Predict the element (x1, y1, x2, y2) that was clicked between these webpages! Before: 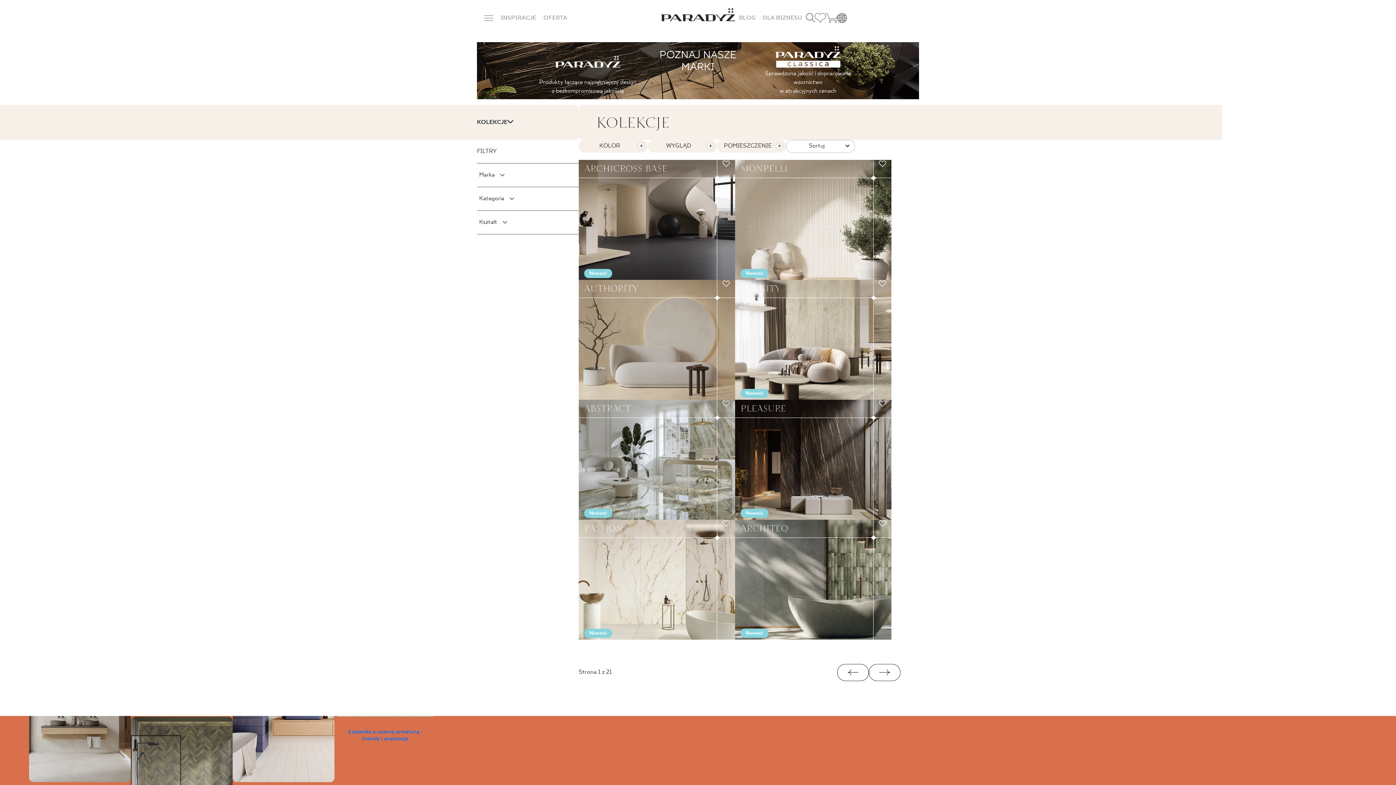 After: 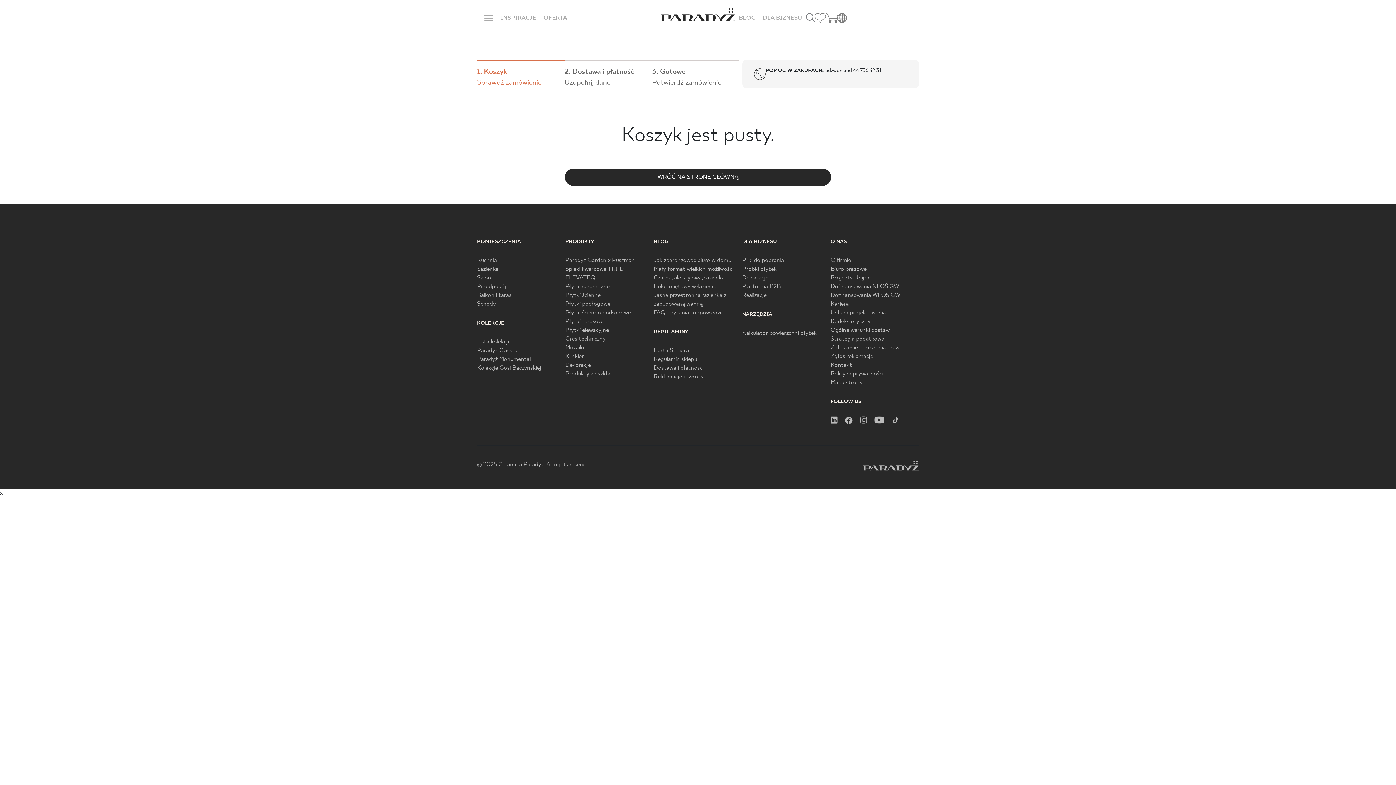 Action: label: KOSZYK bbox: (826, 13, 837, 22)